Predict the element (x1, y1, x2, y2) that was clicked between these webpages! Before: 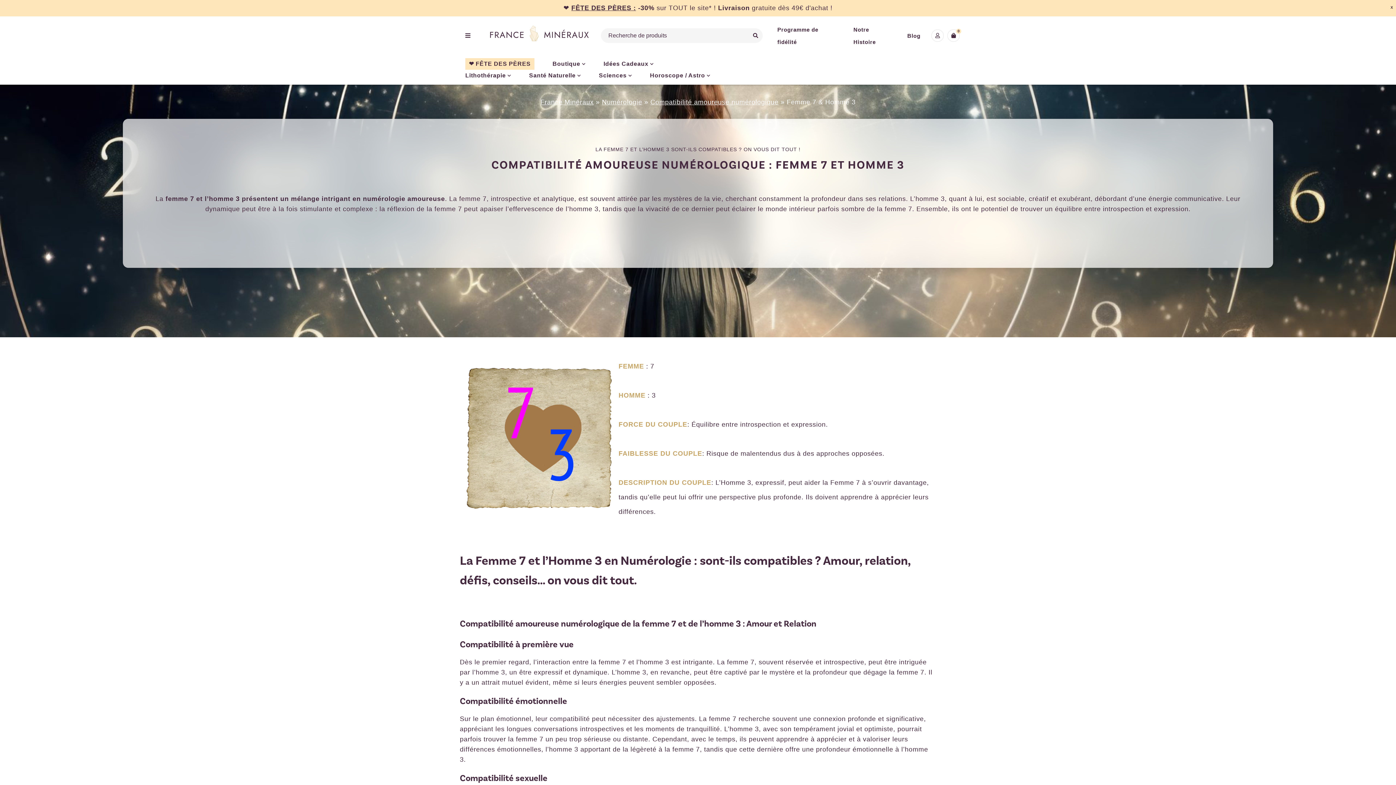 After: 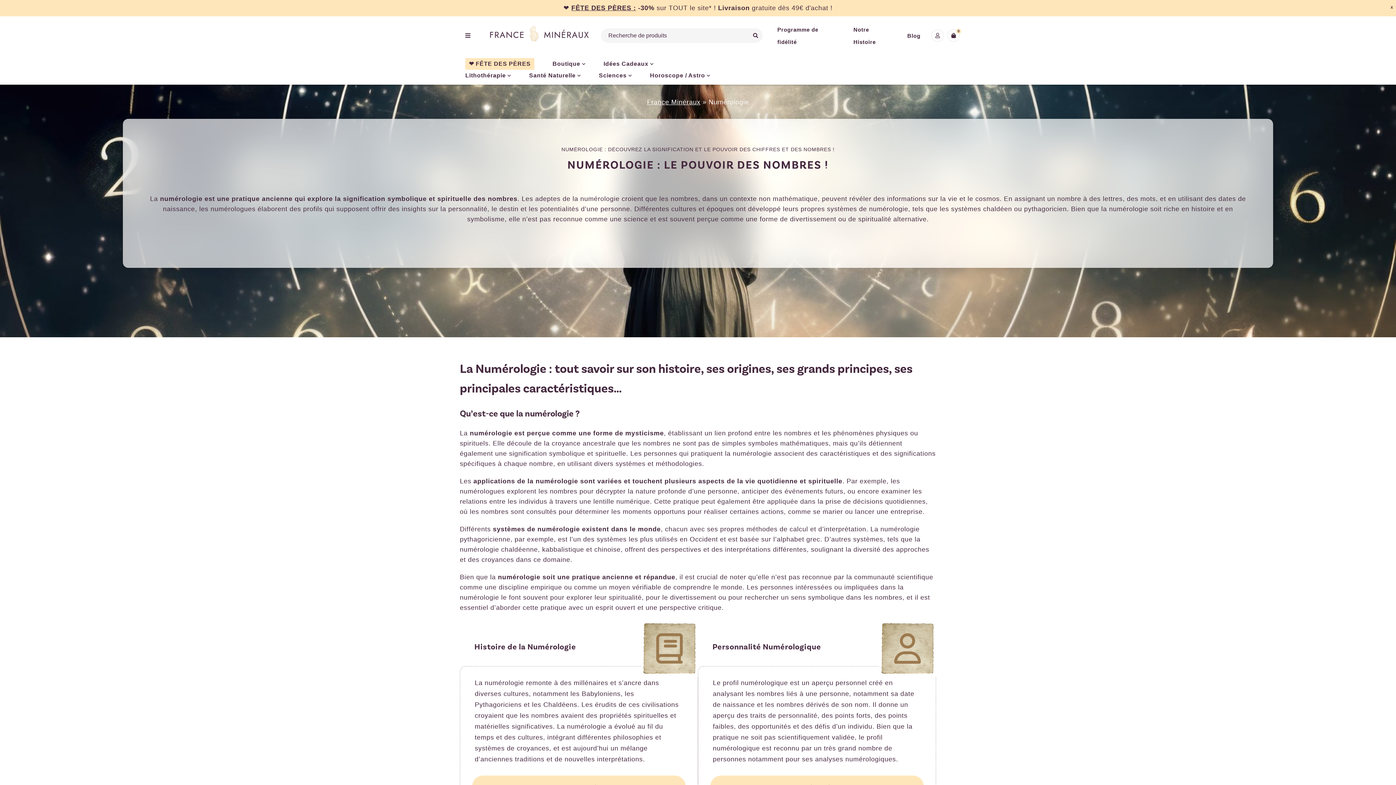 Action: label: Numérologie bbox: (602, 98, 642, 105)